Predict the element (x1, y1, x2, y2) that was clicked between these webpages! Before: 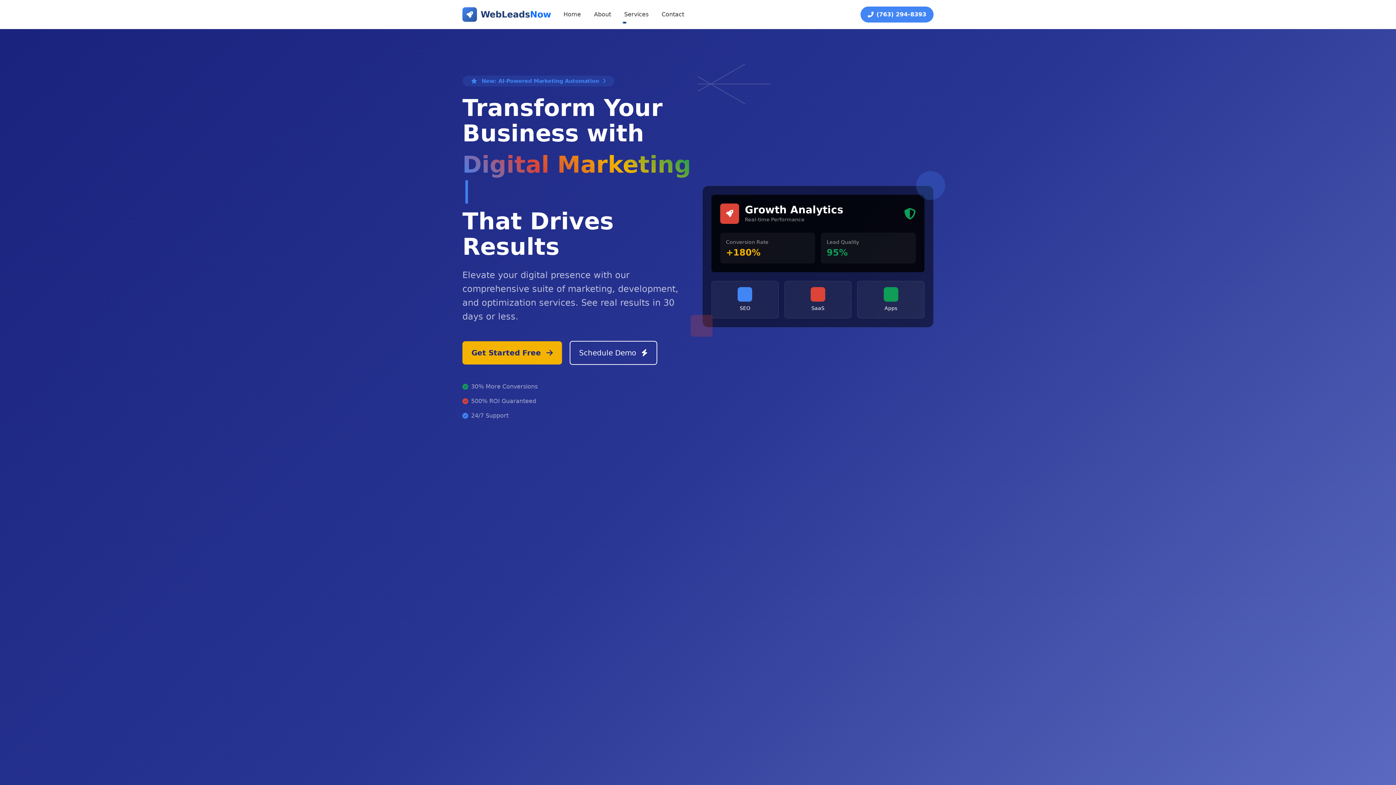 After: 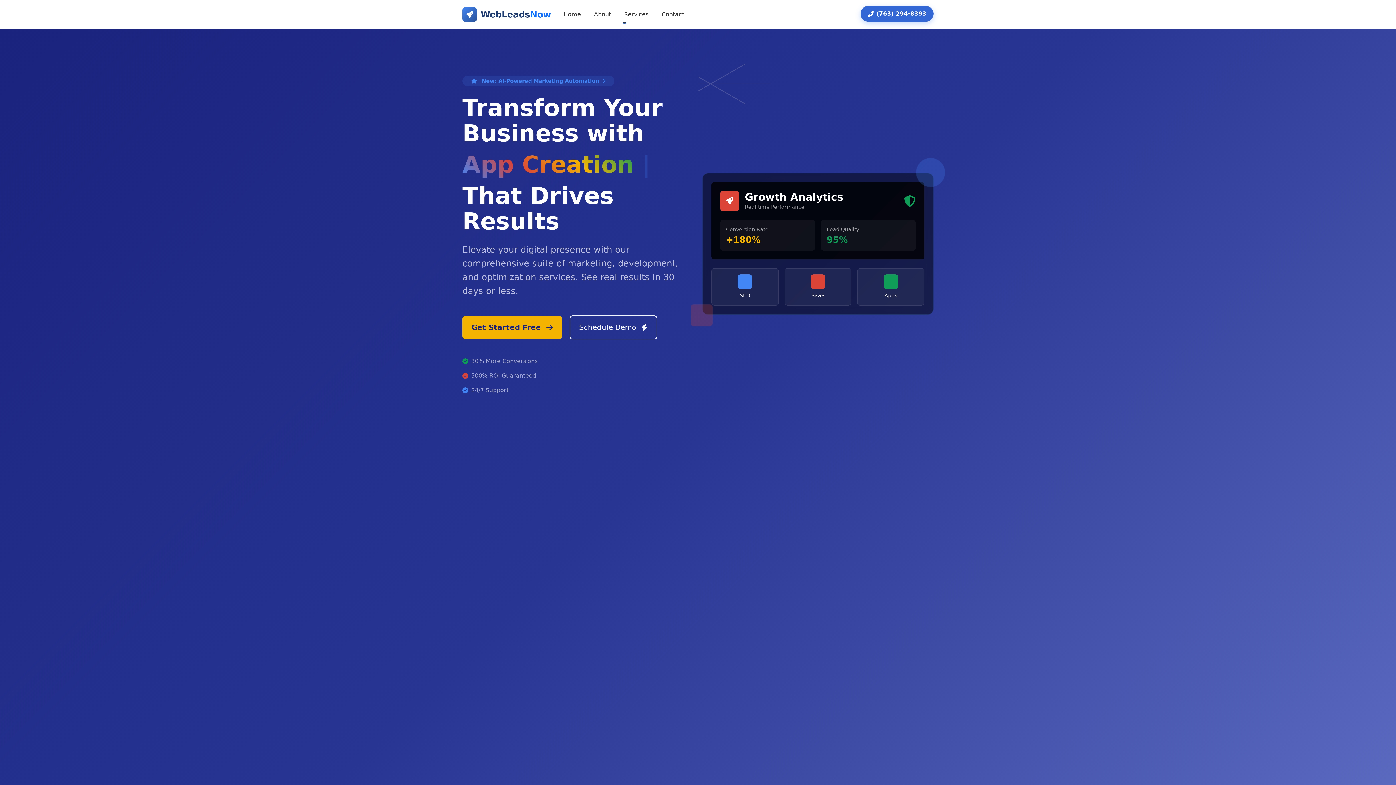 Action: bbox: (860, 6, 933, 22) label: (763) 294-8393